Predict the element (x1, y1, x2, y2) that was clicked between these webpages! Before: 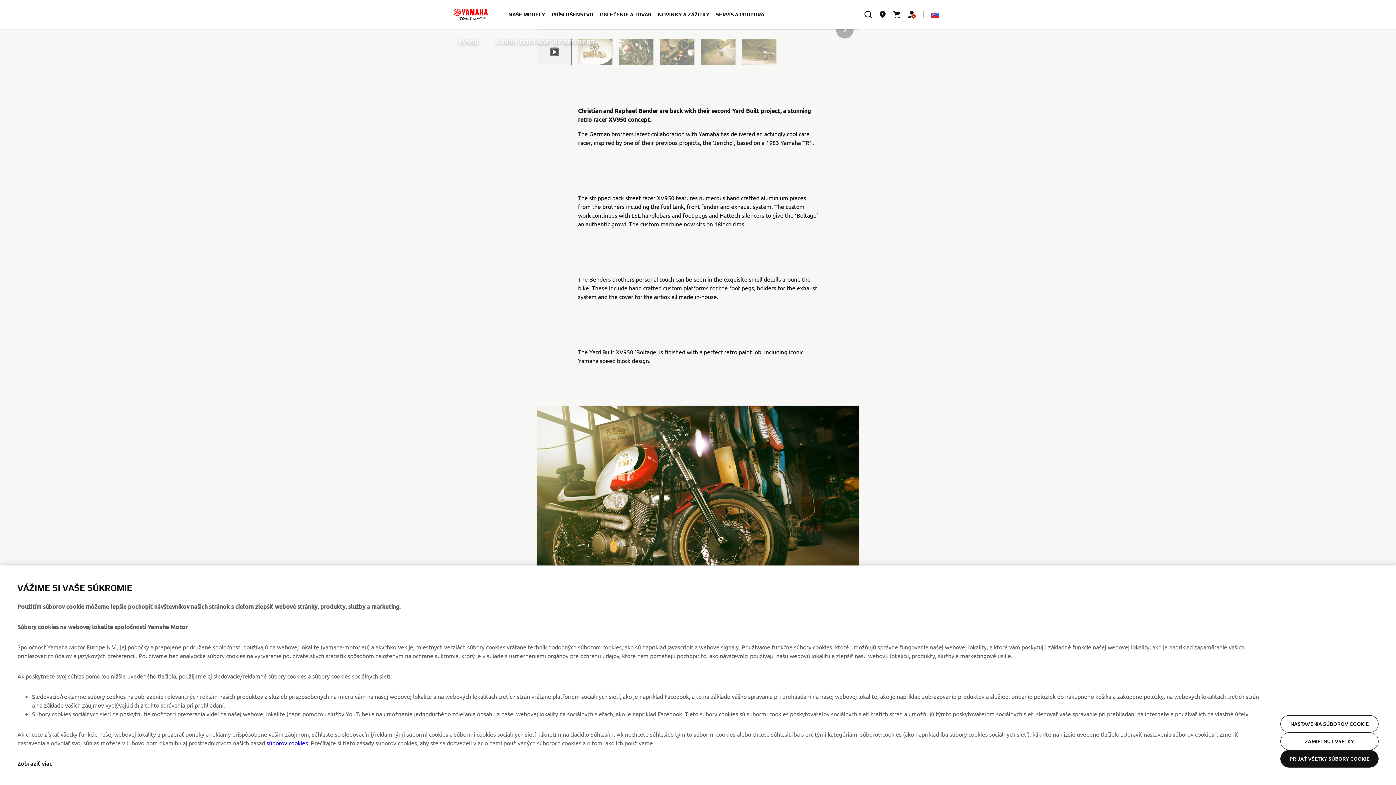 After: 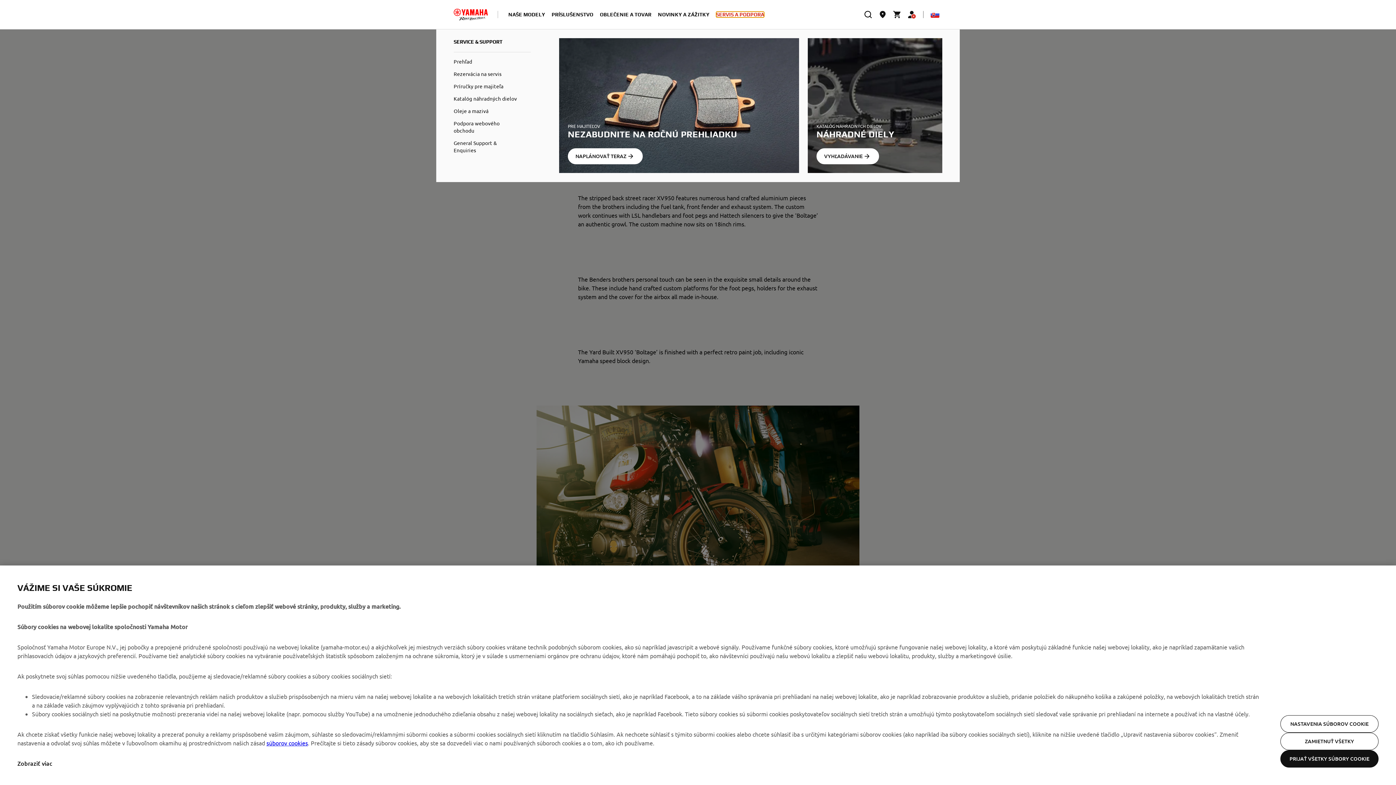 Action: bbox: (715, 11, 764, 17) label: SERVIS A PODPORA